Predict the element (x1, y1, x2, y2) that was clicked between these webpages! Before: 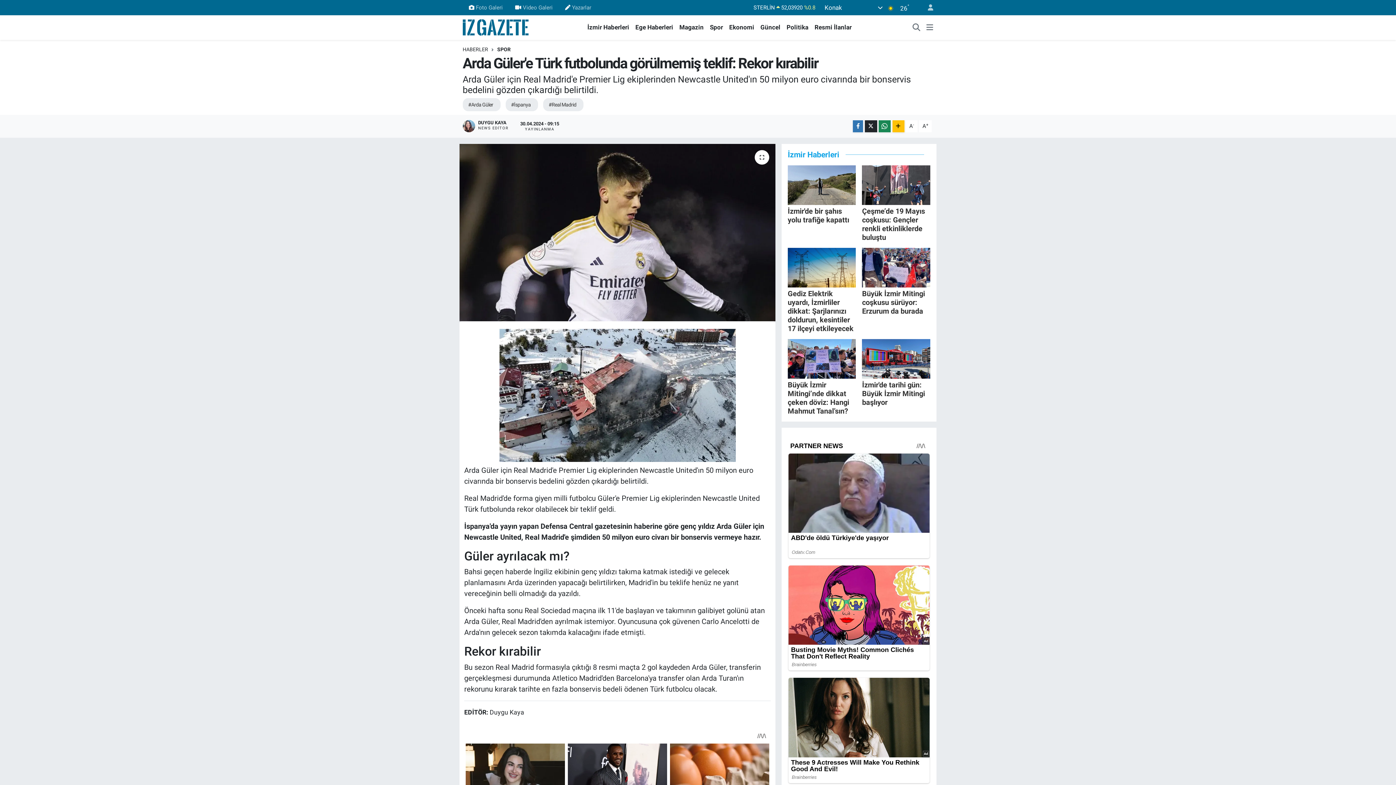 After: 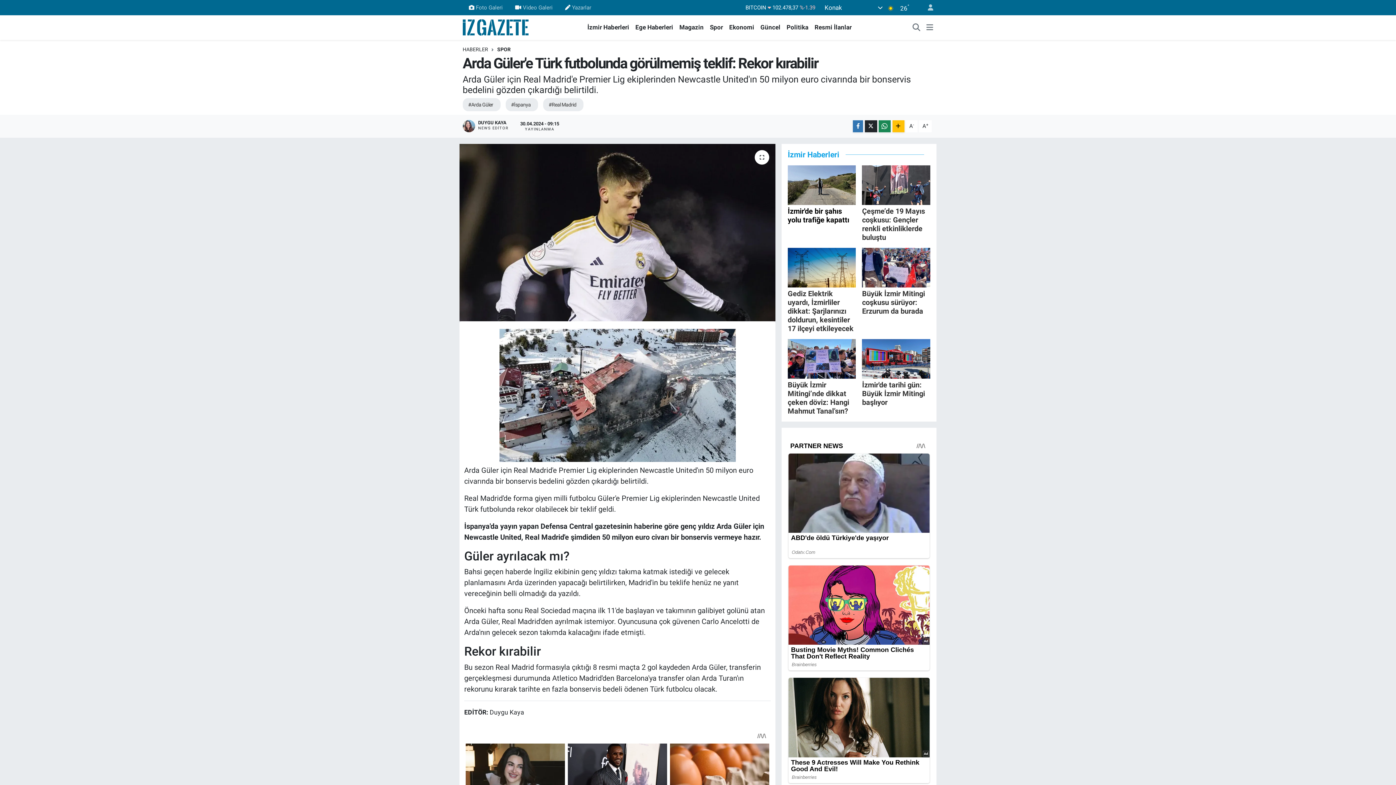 Action: bbox: (787, 165, 856, 224) label: İzmir'de bir şahıs yolu trafiğe kapattı